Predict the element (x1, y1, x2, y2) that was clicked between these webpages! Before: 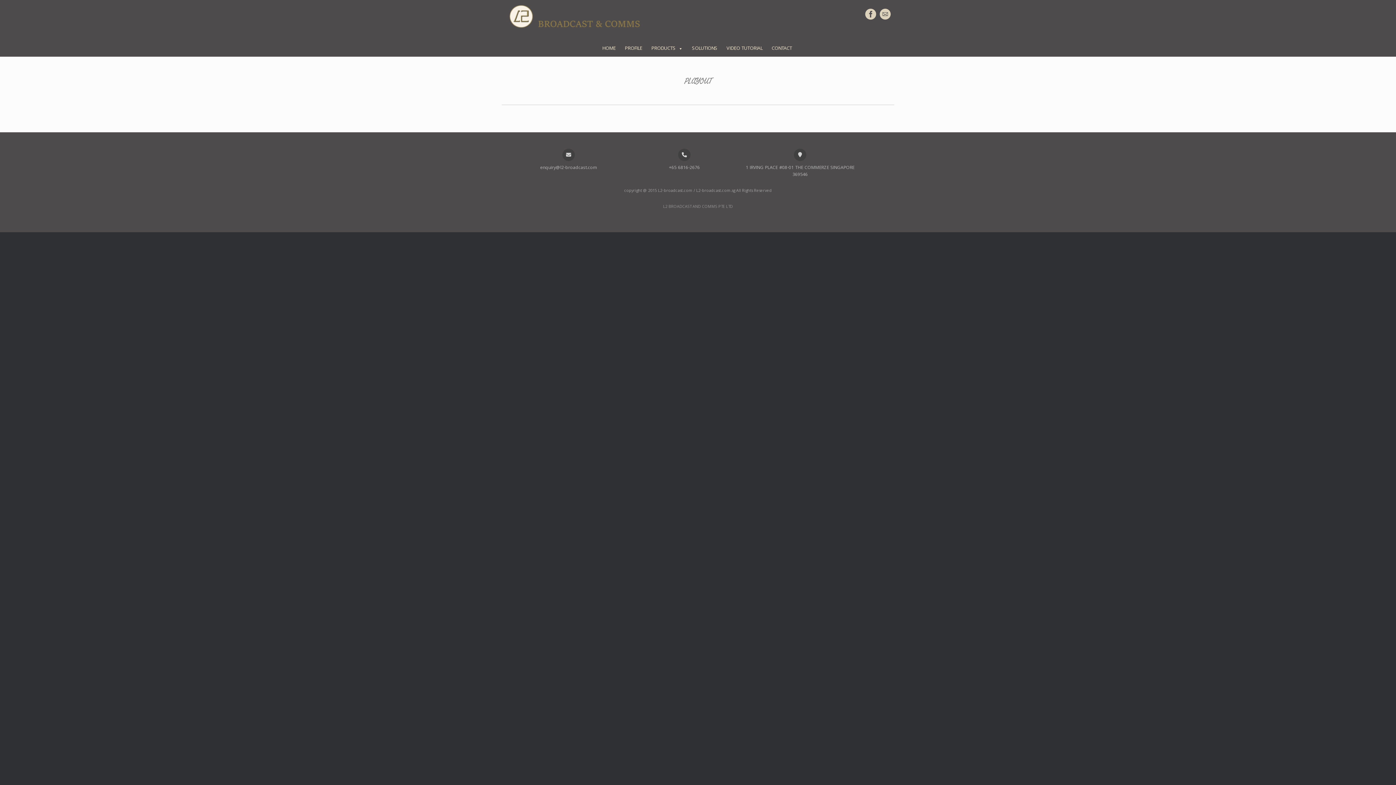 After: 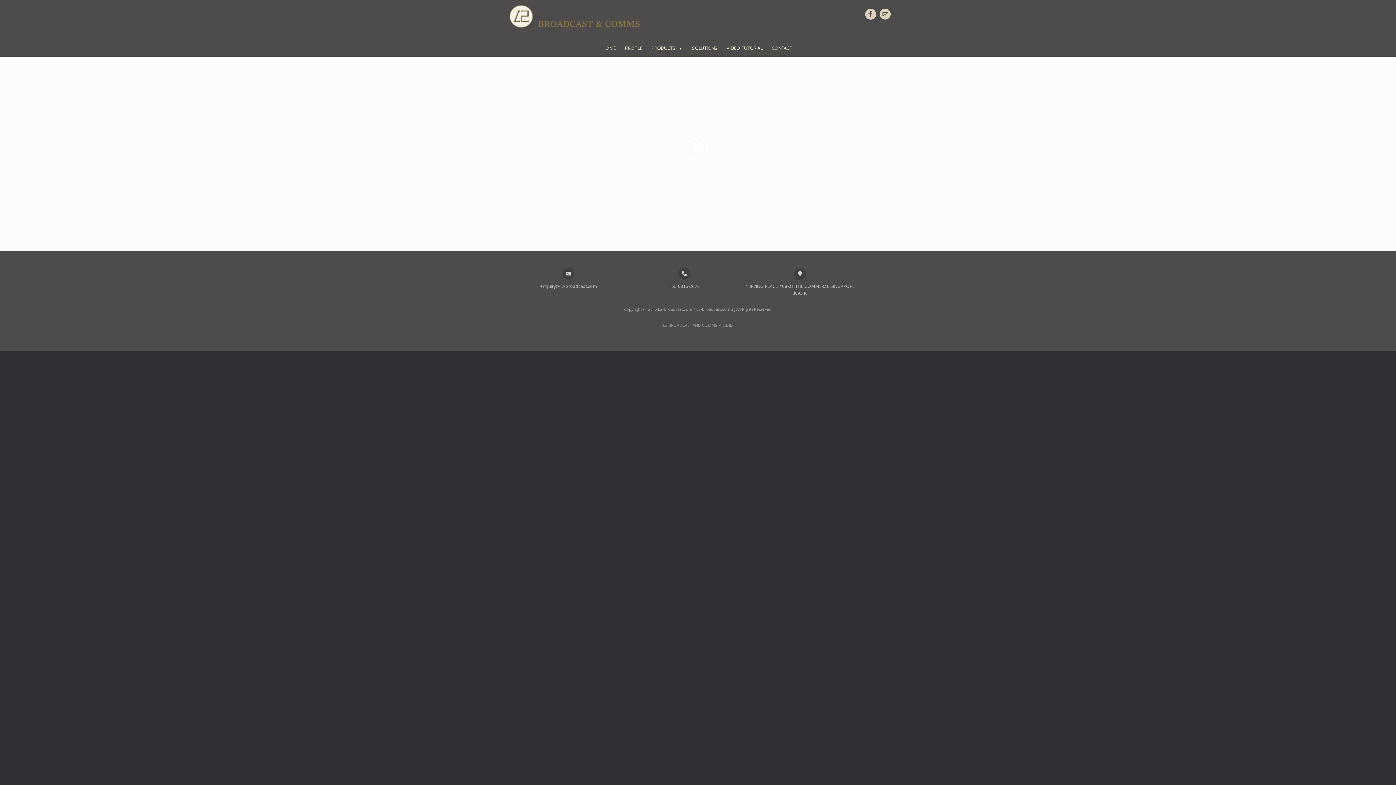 Action: label: HOME bbox: (598, 41, 619, 56)